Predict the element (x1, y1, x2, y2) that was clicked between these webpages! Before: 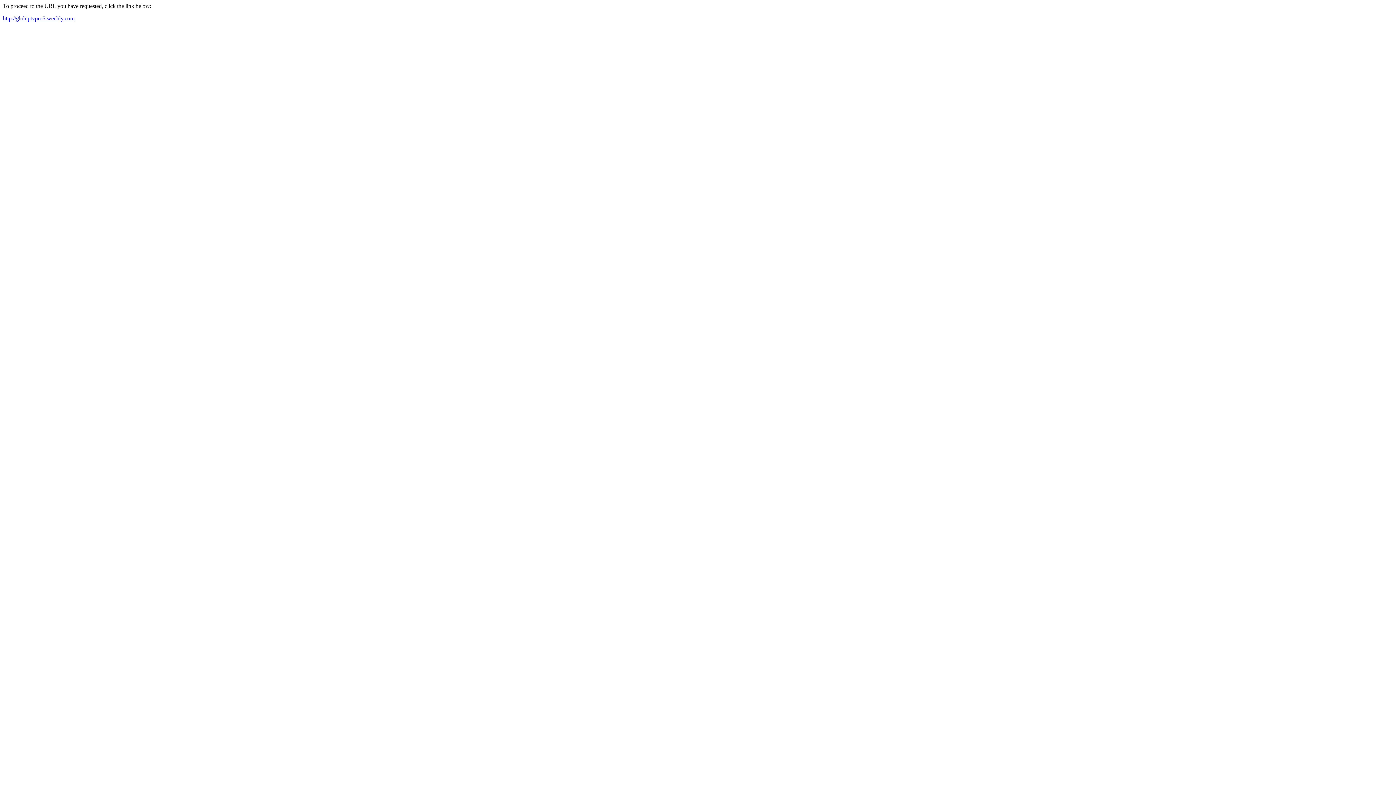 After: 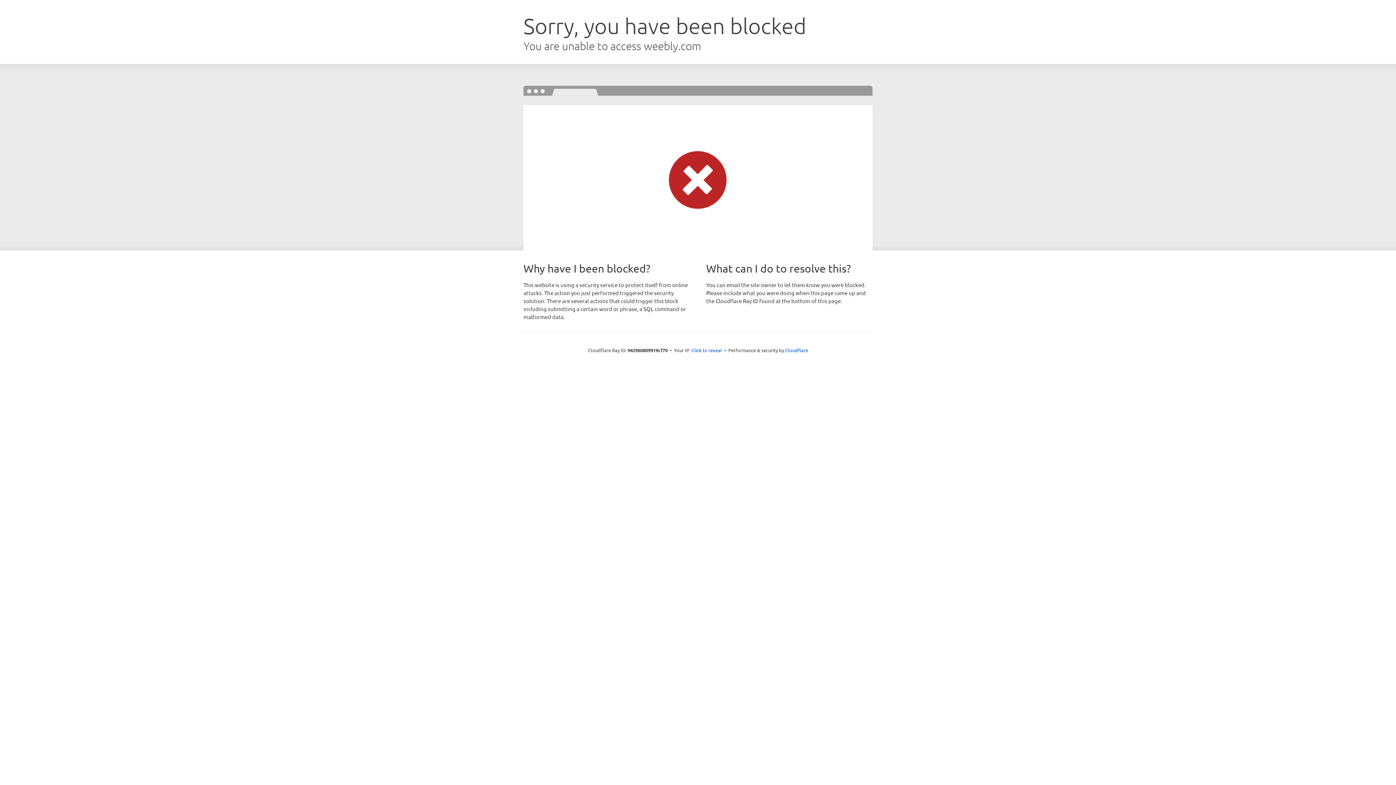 Action: bbox: (2, 15, 74, 21) label: http://globiptvpro5.weebly.com